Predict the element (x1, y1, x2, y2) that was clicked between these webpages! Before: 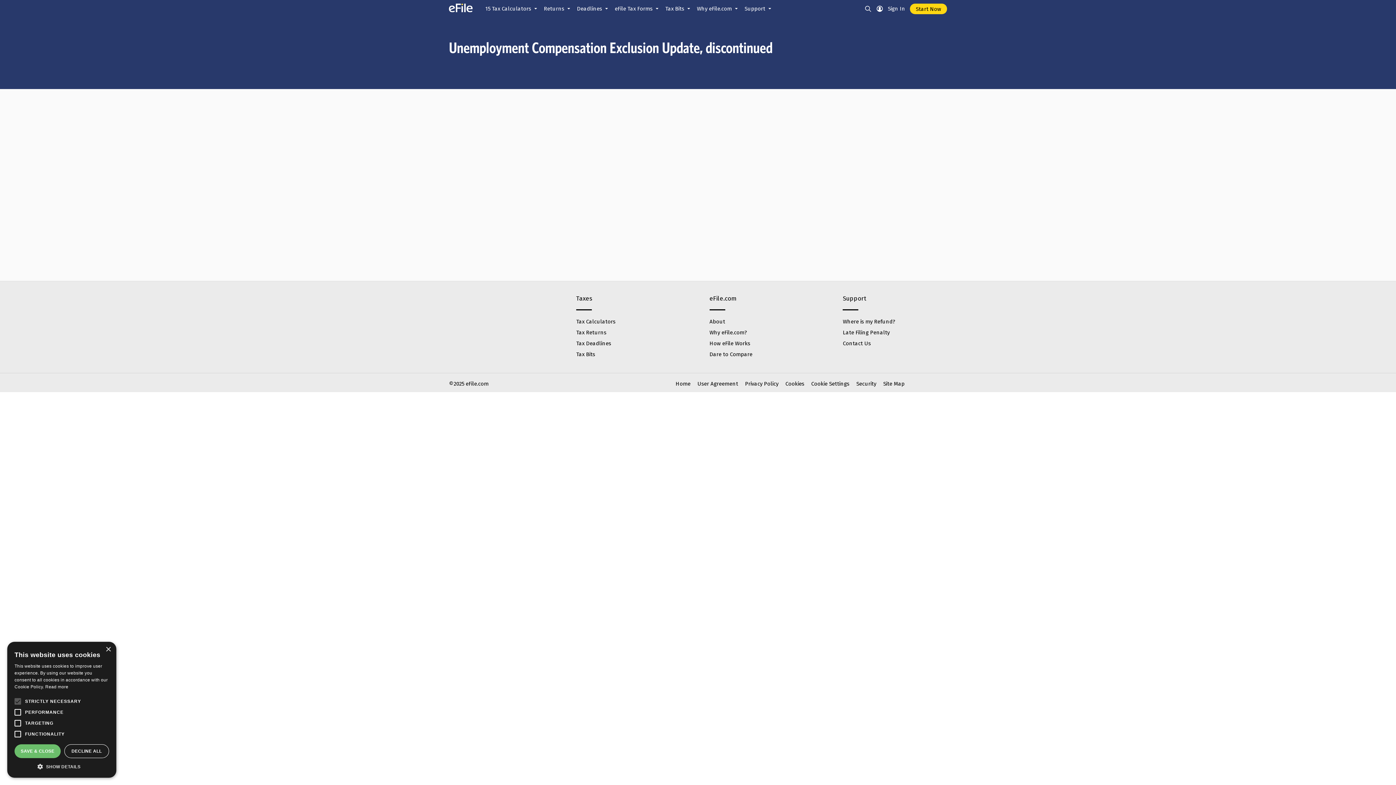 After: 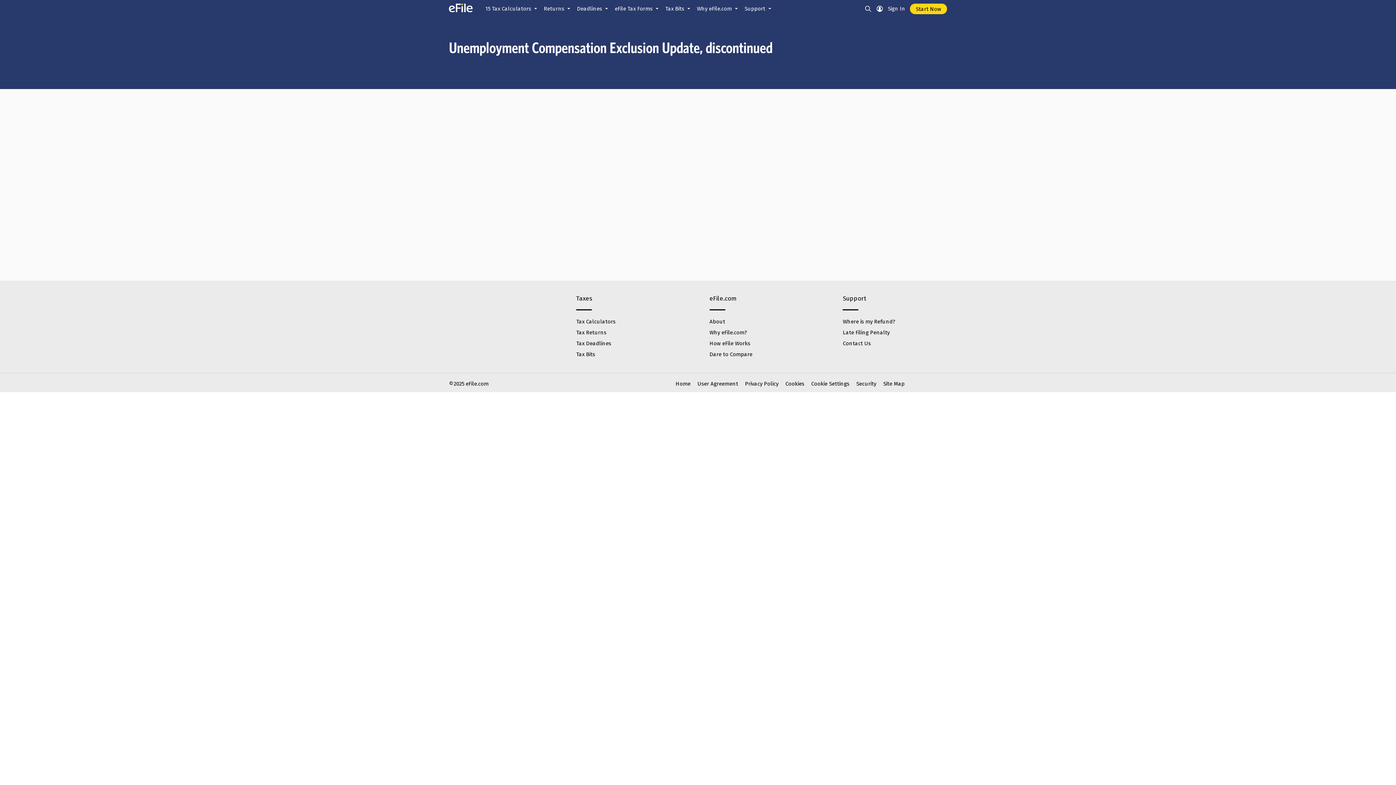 Action: bbox: (64, 744, 109, 758) label: DECLINE ALL